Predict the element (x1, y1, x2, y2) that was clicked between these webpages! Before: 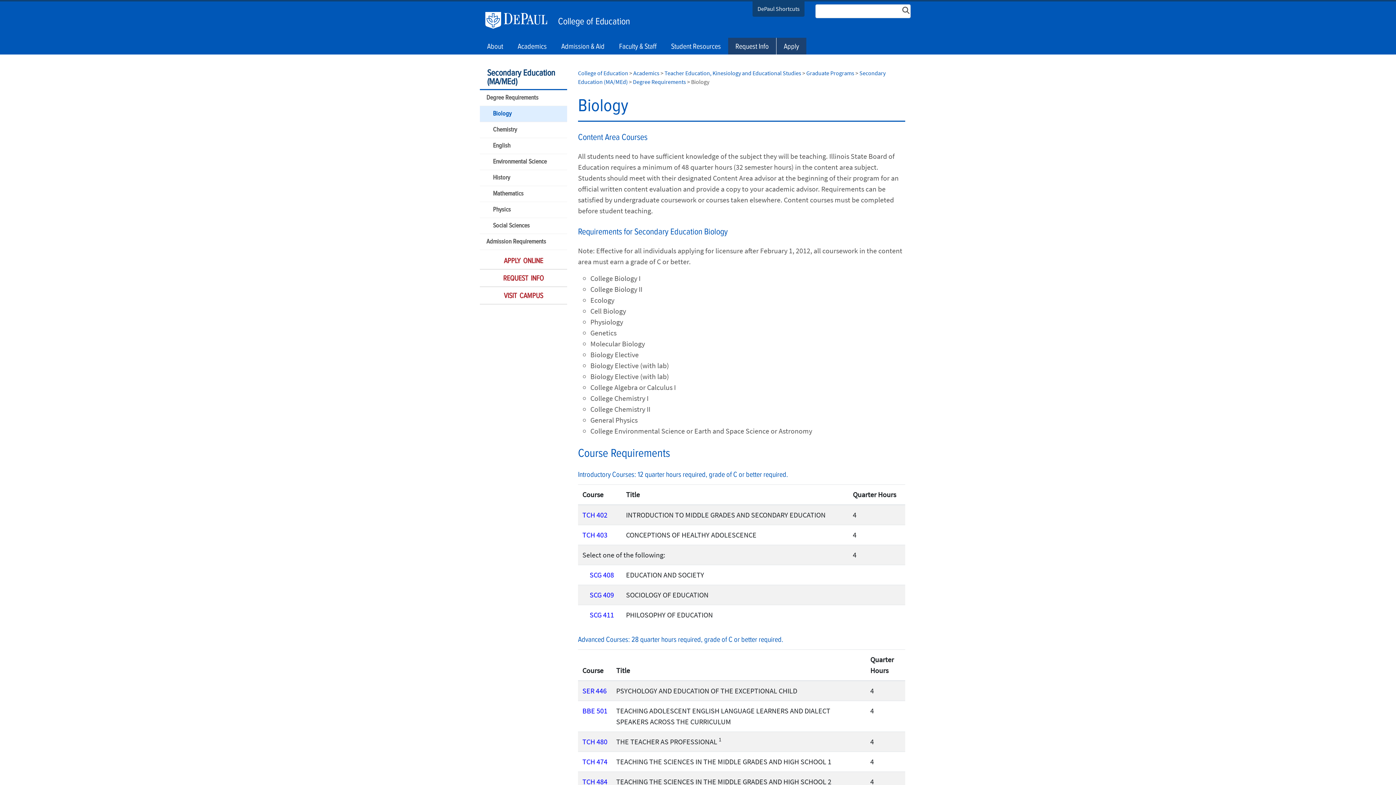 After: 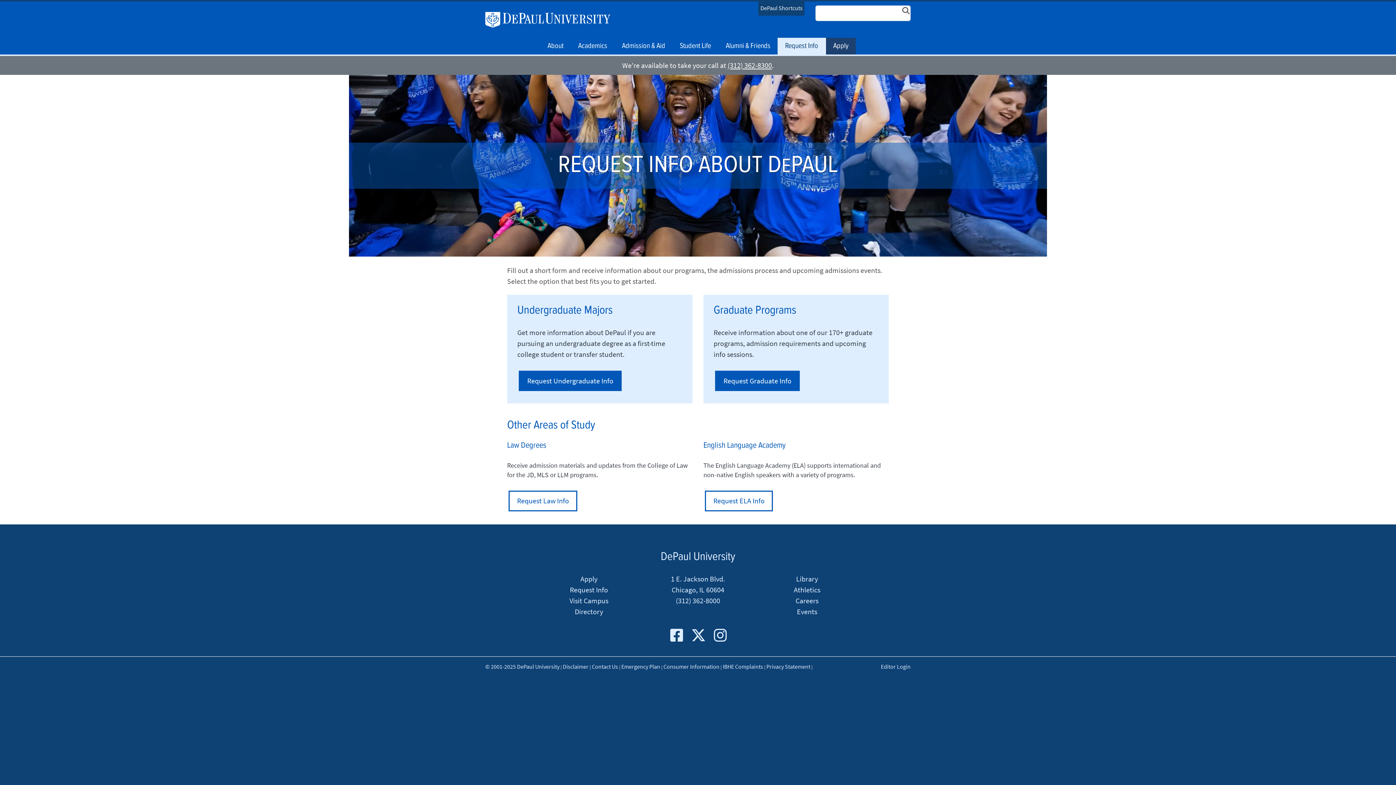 Action: label: Request Info bbox: (735, 39, 769, 54)